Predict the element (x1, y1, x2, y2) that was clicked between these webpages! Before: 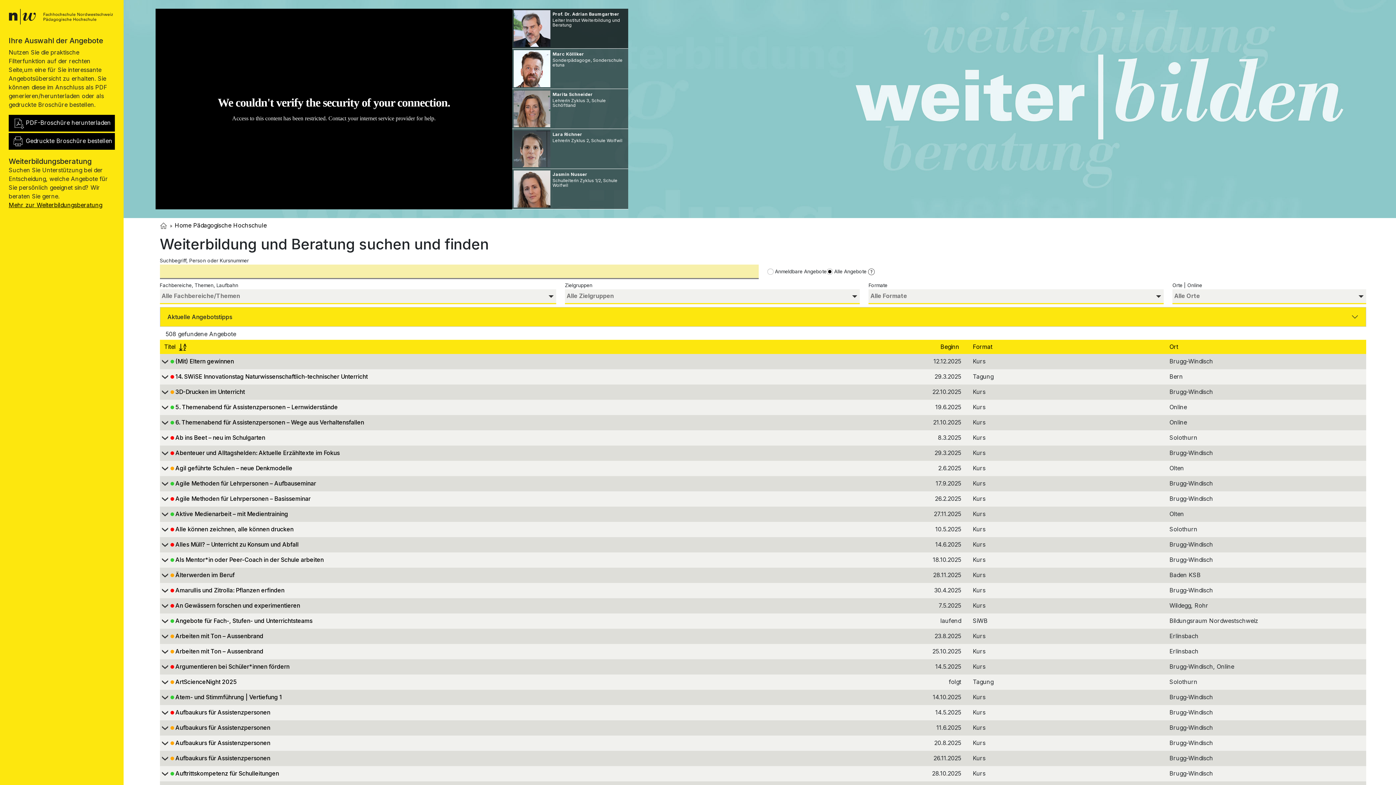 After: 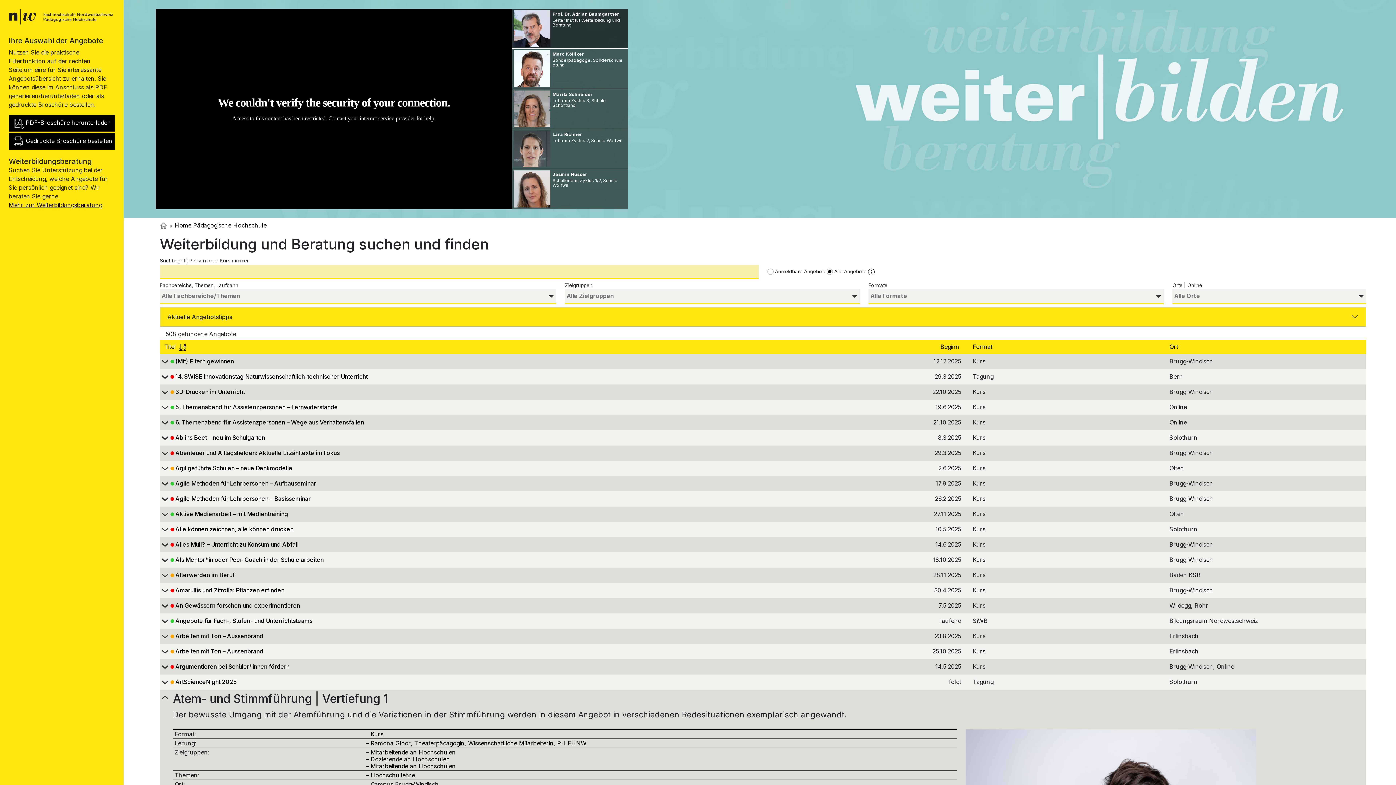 Action: bbox: (159, 694, 863, 702) label: 		Atem- und Stimmführung | Vertiefung 1